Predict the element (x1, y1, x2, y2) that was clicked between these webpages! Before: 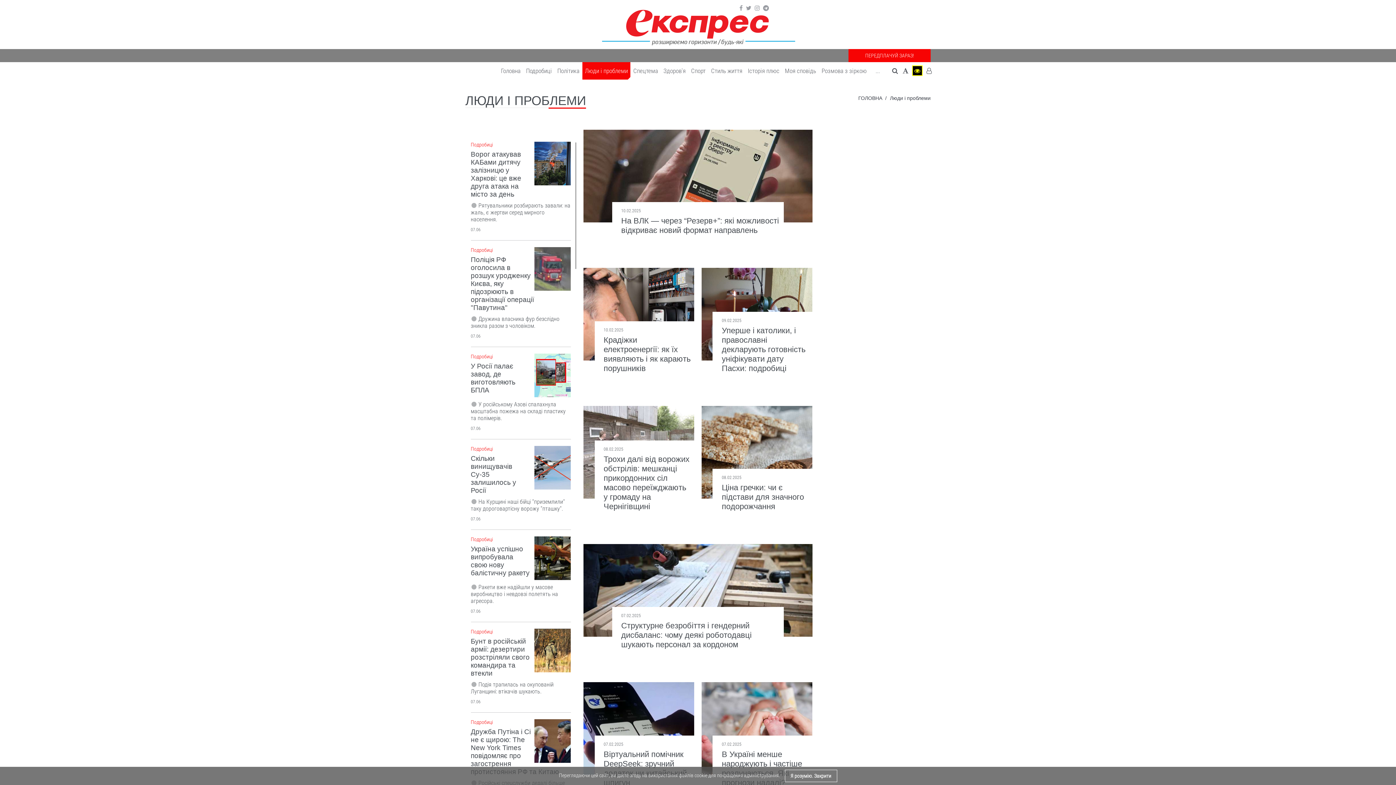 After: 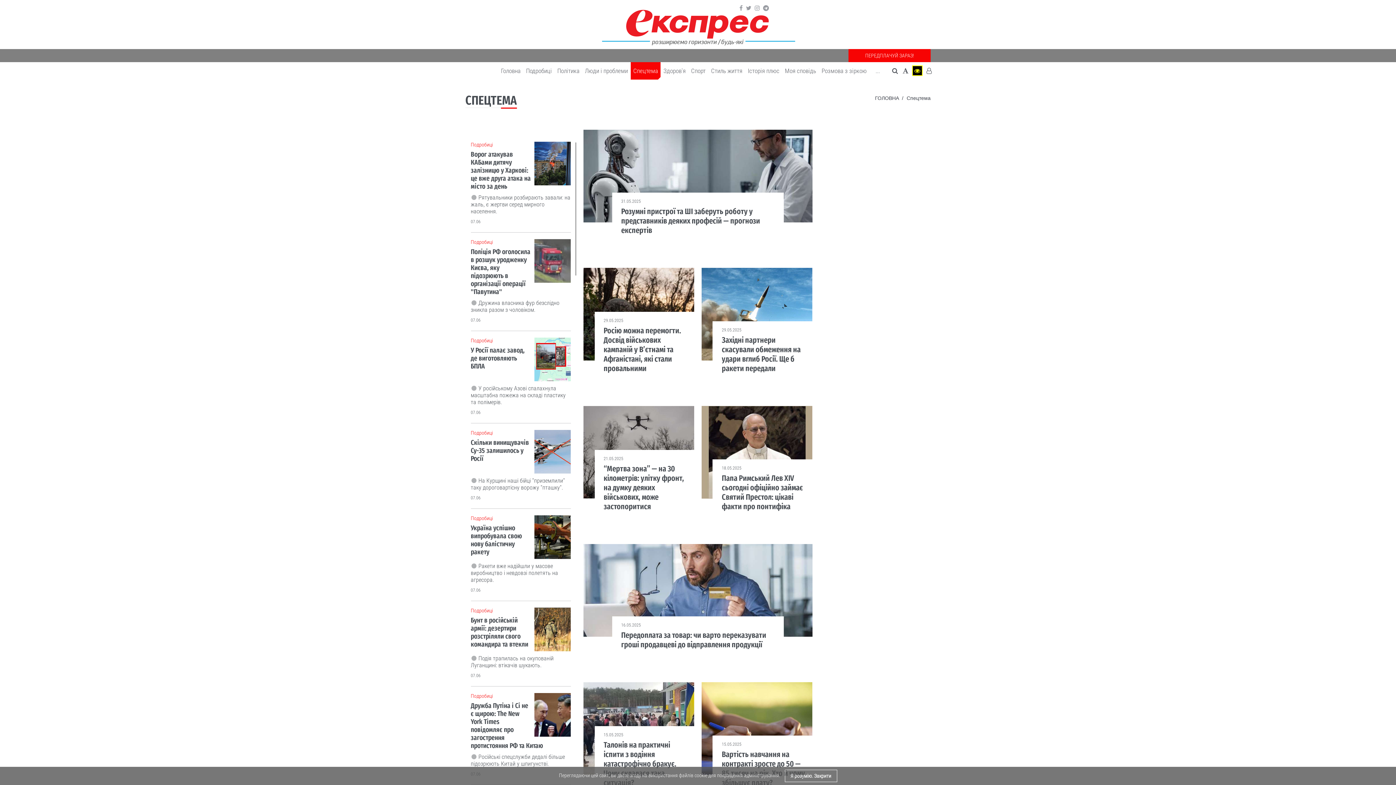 Action: bbox: (630, 62, 660, 79) label: Спецтема